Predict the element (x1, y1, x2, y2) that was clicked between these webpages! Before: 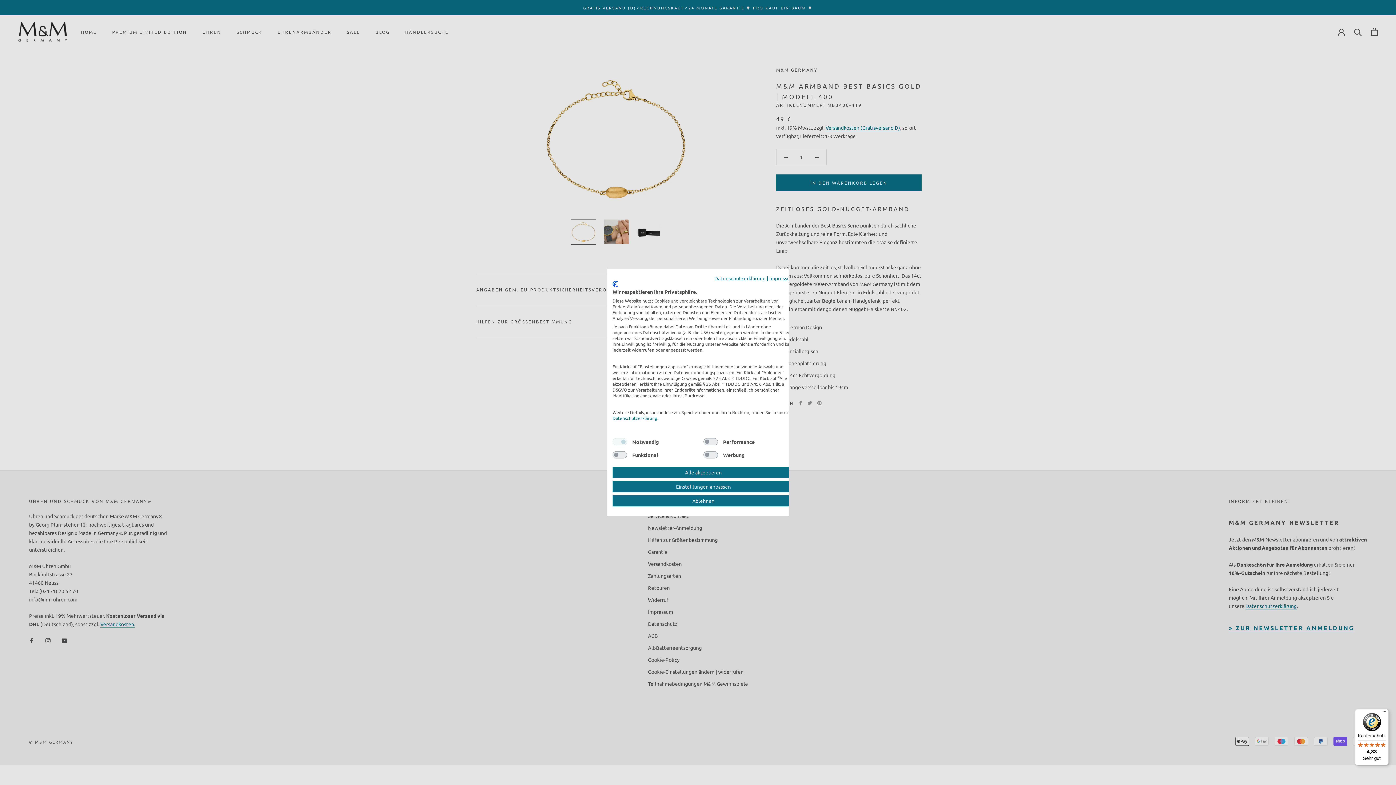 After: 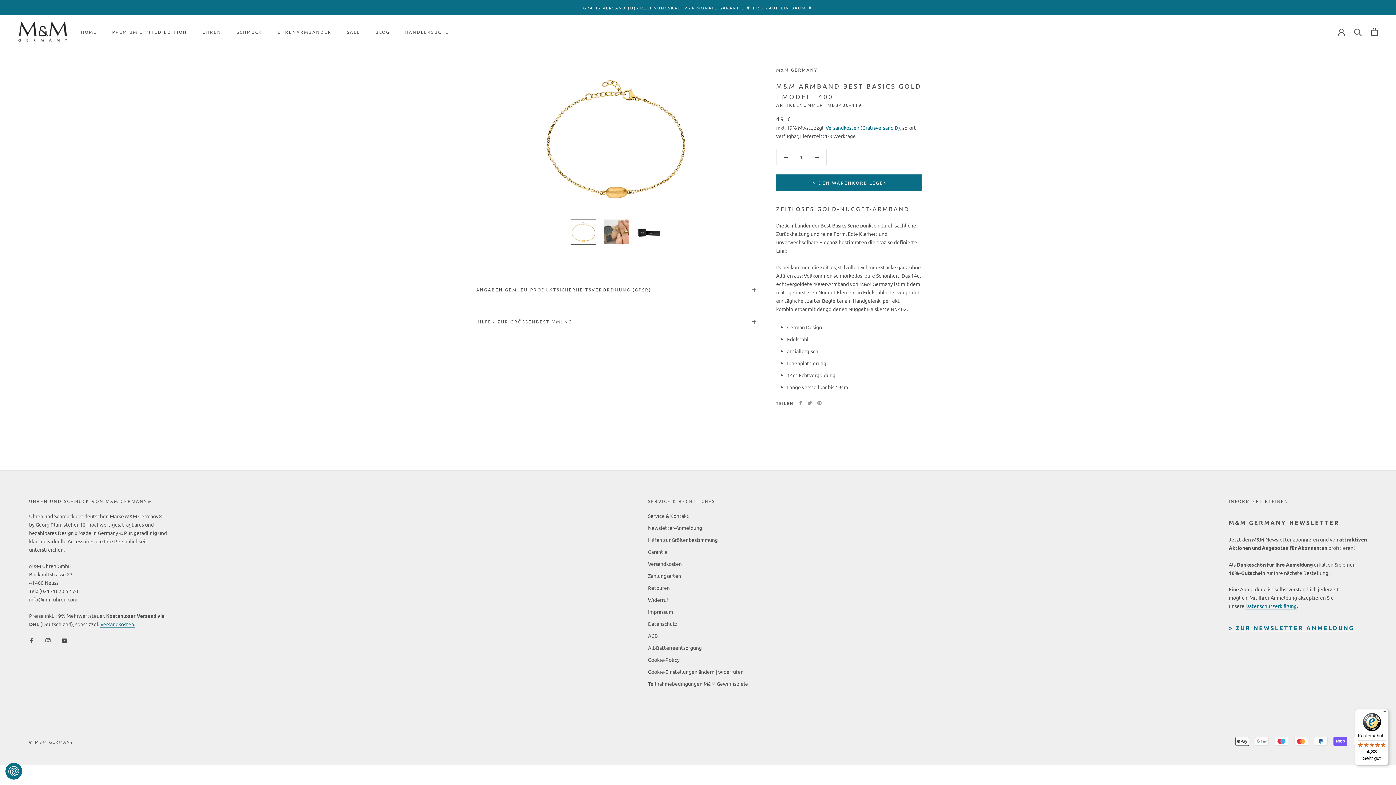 Action: label: Akzeptieren Sie alle cookies bbox: (612, 467, 794, 478)